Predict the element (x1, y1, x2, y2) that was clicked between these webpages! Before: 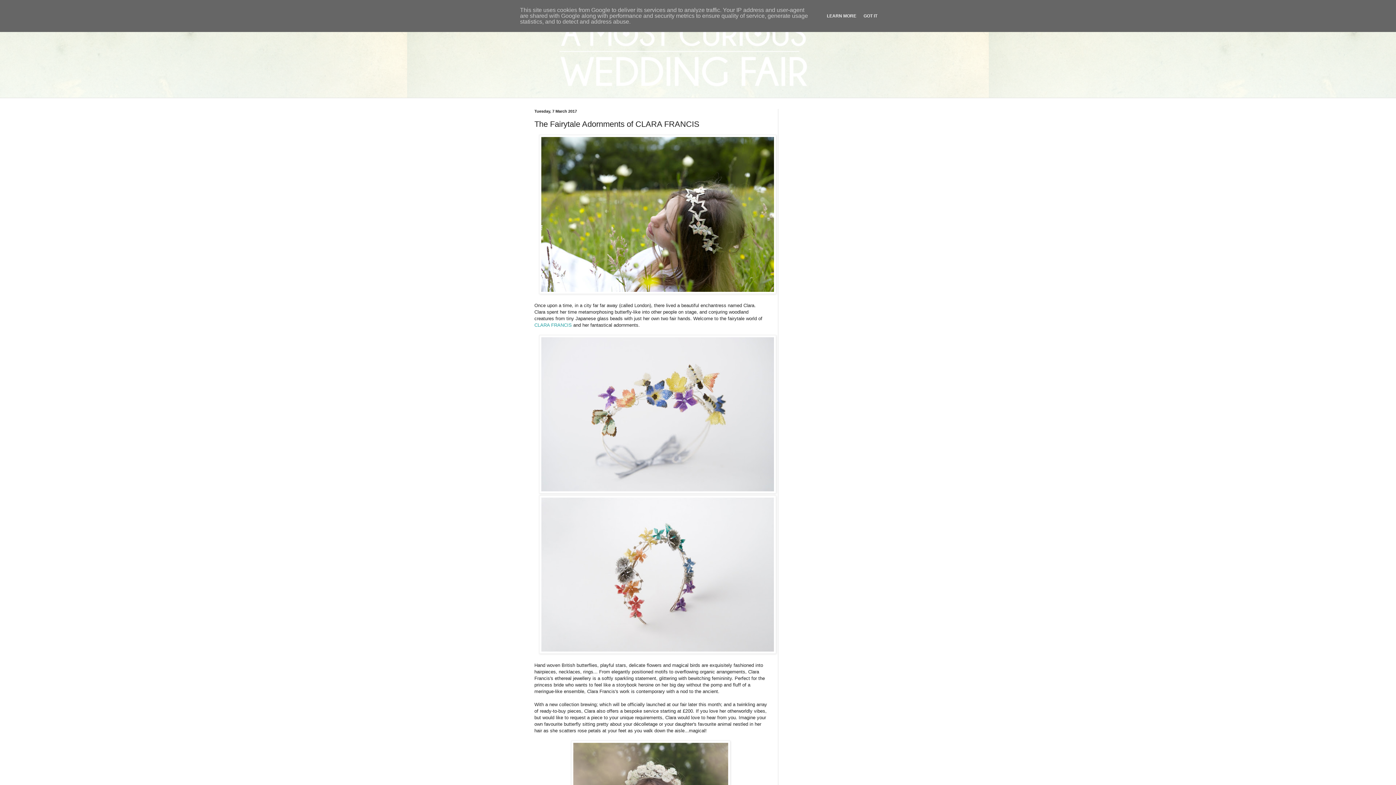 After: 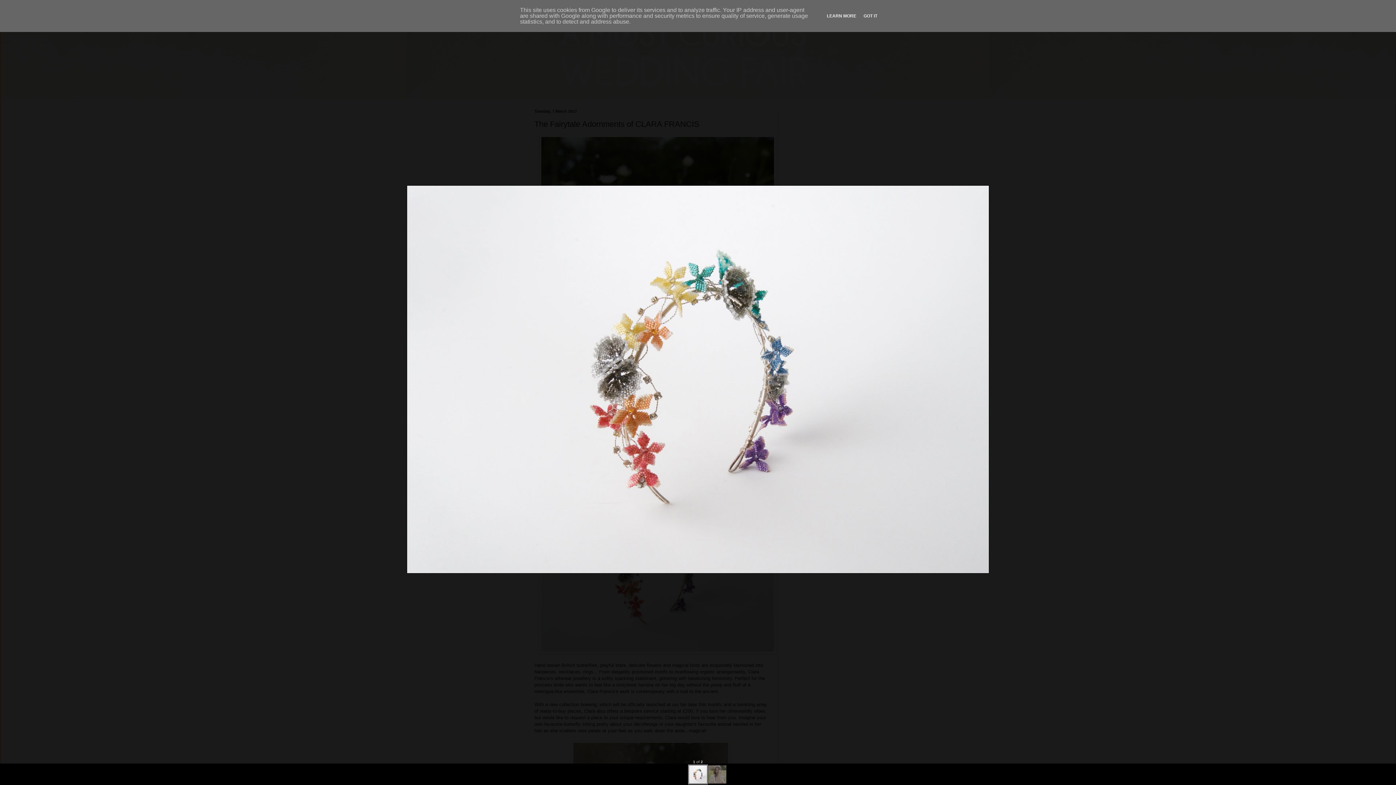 Action: bbox: (539, 649, 776, 655)